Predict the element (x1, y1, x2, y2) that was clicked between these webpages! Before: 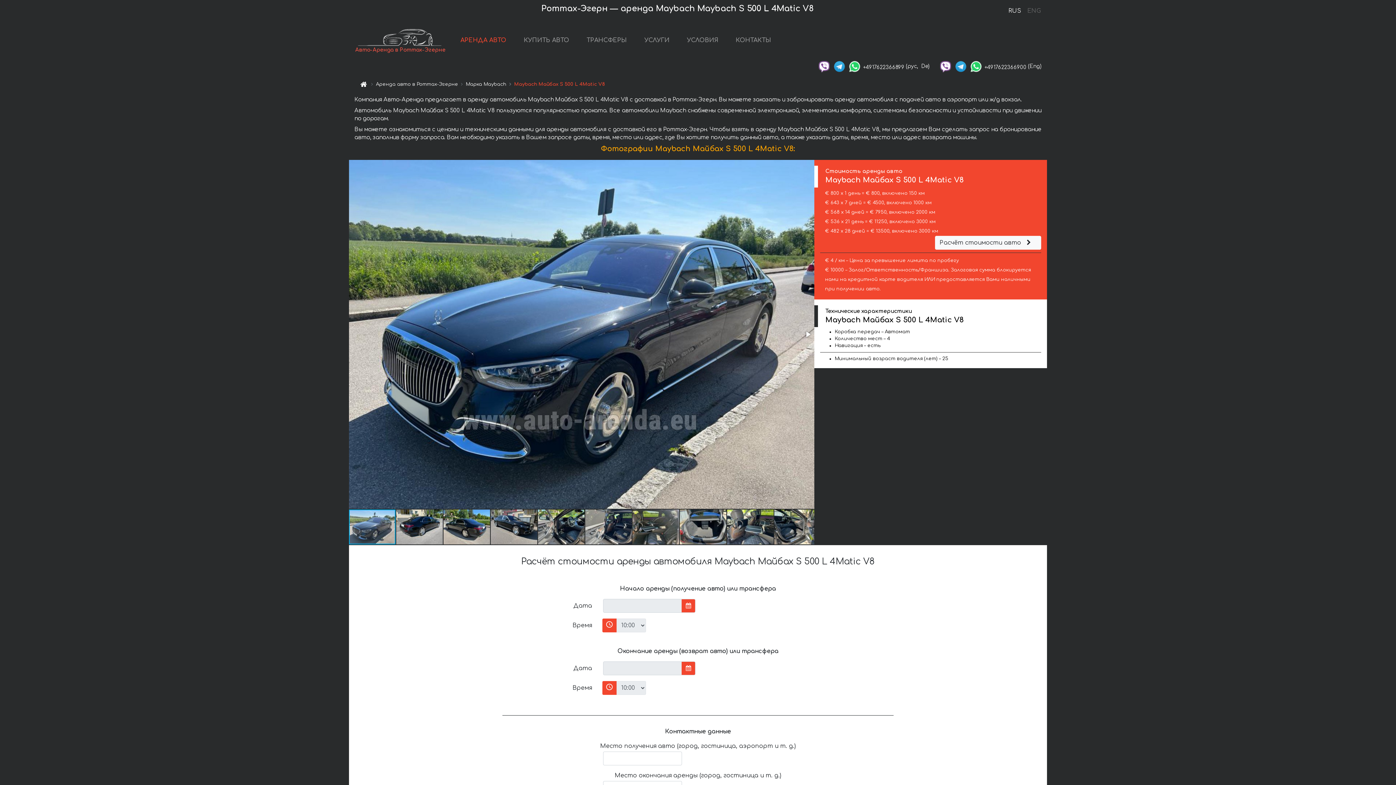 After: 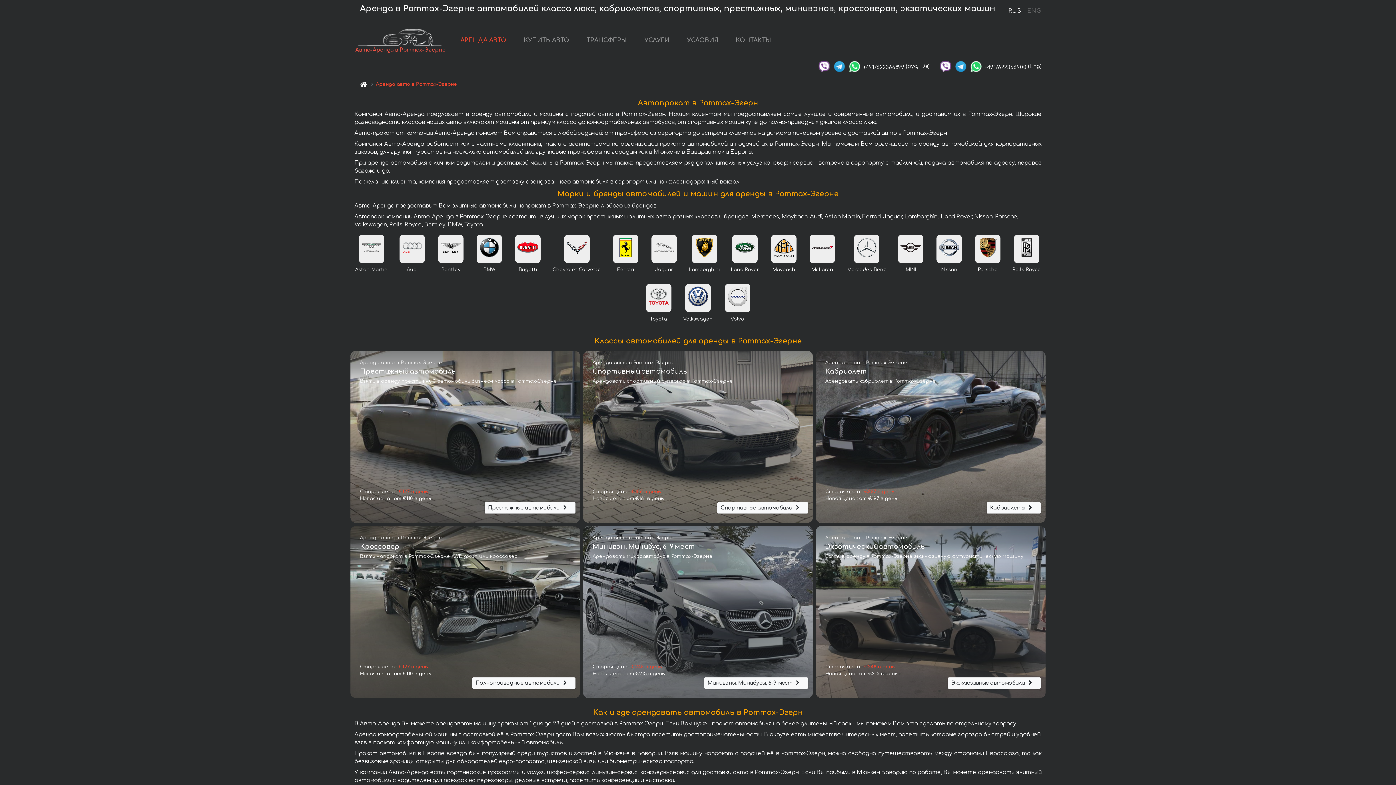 Action: bbox: (457, 33, 509, 48) label: АРЕНДА АВТО